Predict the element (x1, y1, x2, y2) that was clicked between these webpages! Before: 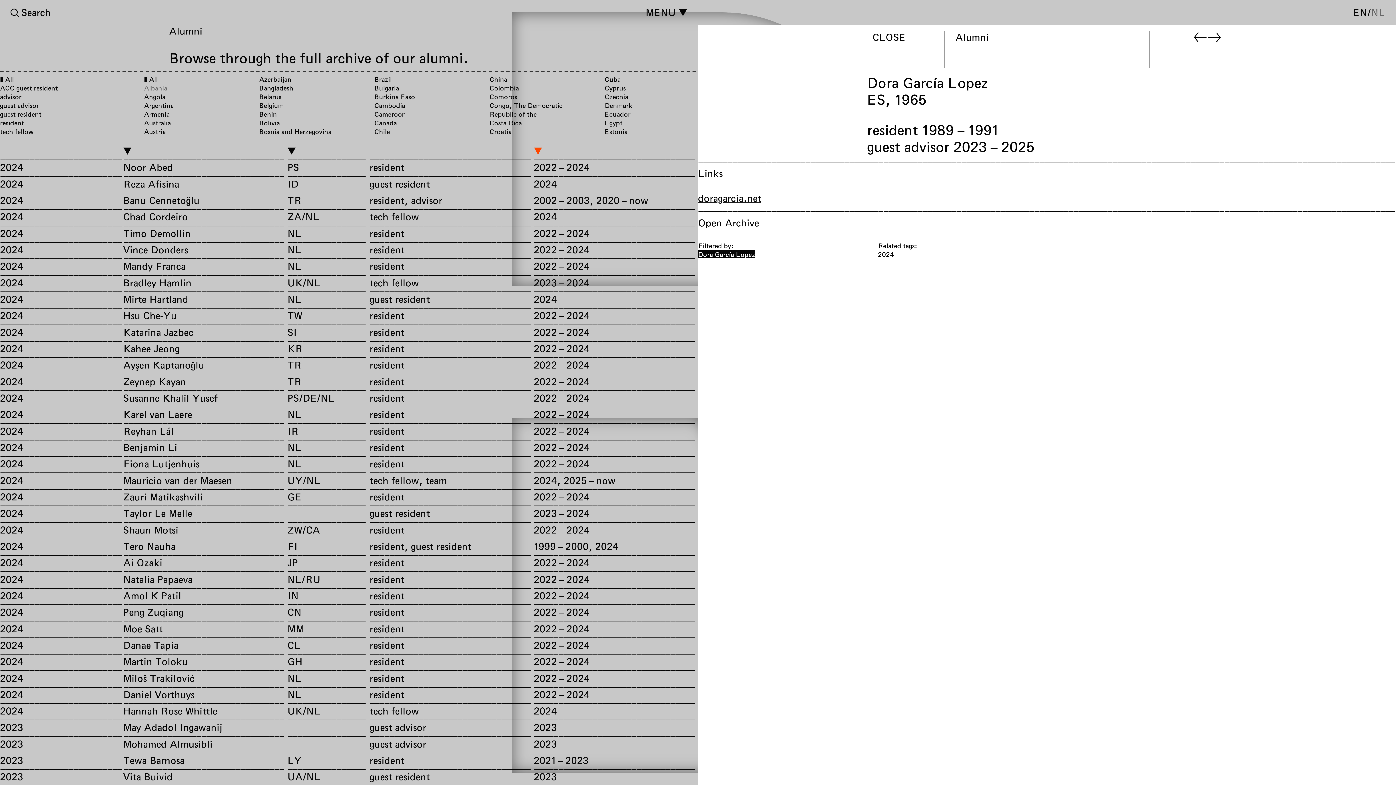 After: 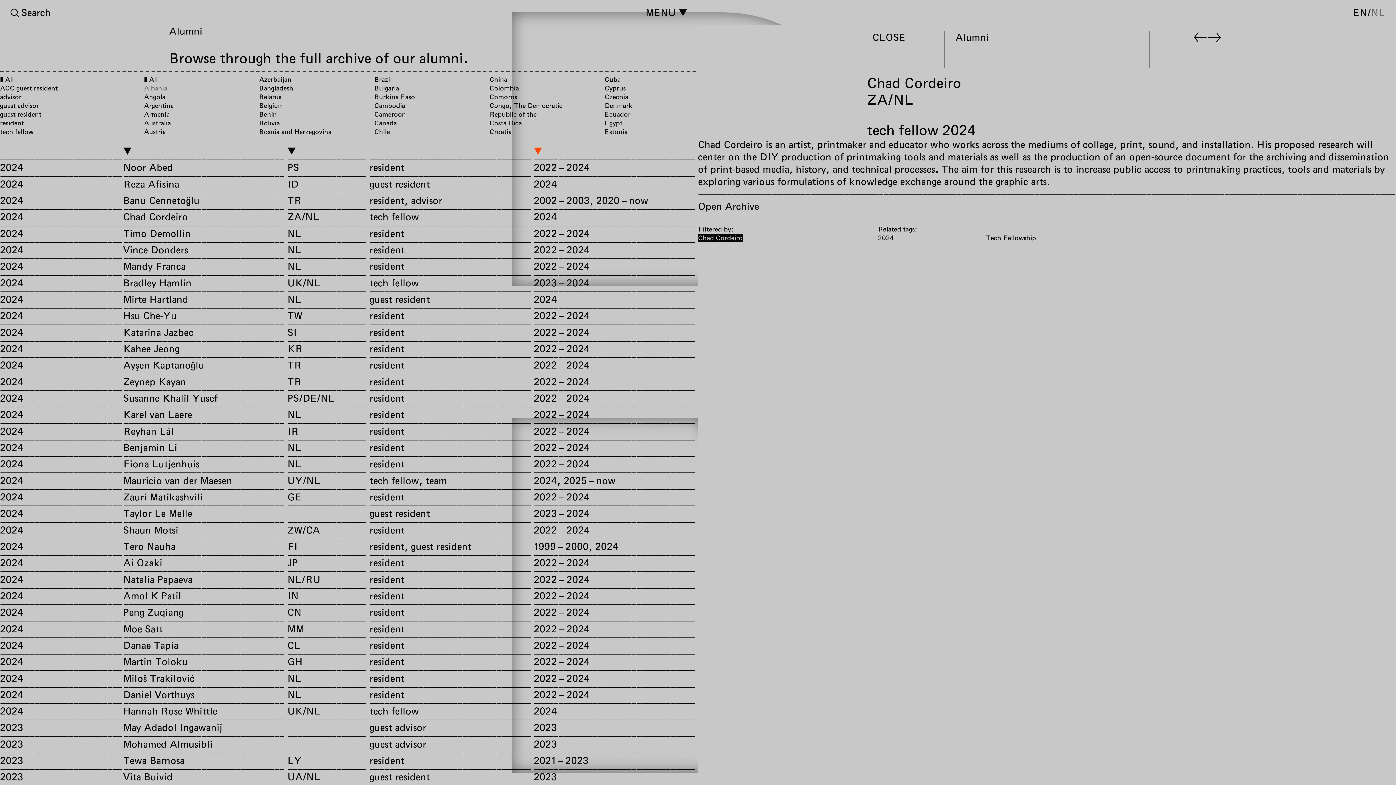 Action: bbox: (0, 206, 698, 223) label: 2024
Chad Cordeiro
ZA/NL
tech fellow
2024